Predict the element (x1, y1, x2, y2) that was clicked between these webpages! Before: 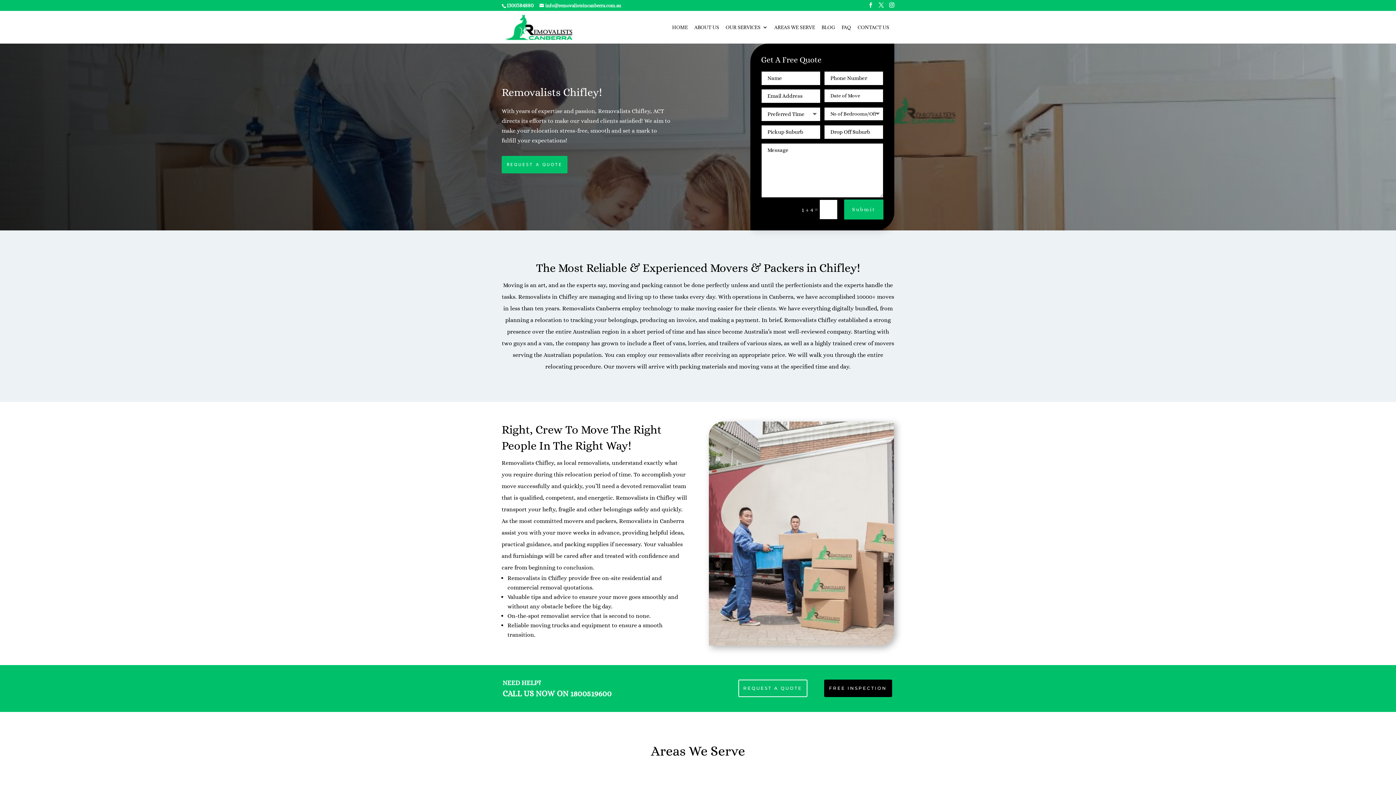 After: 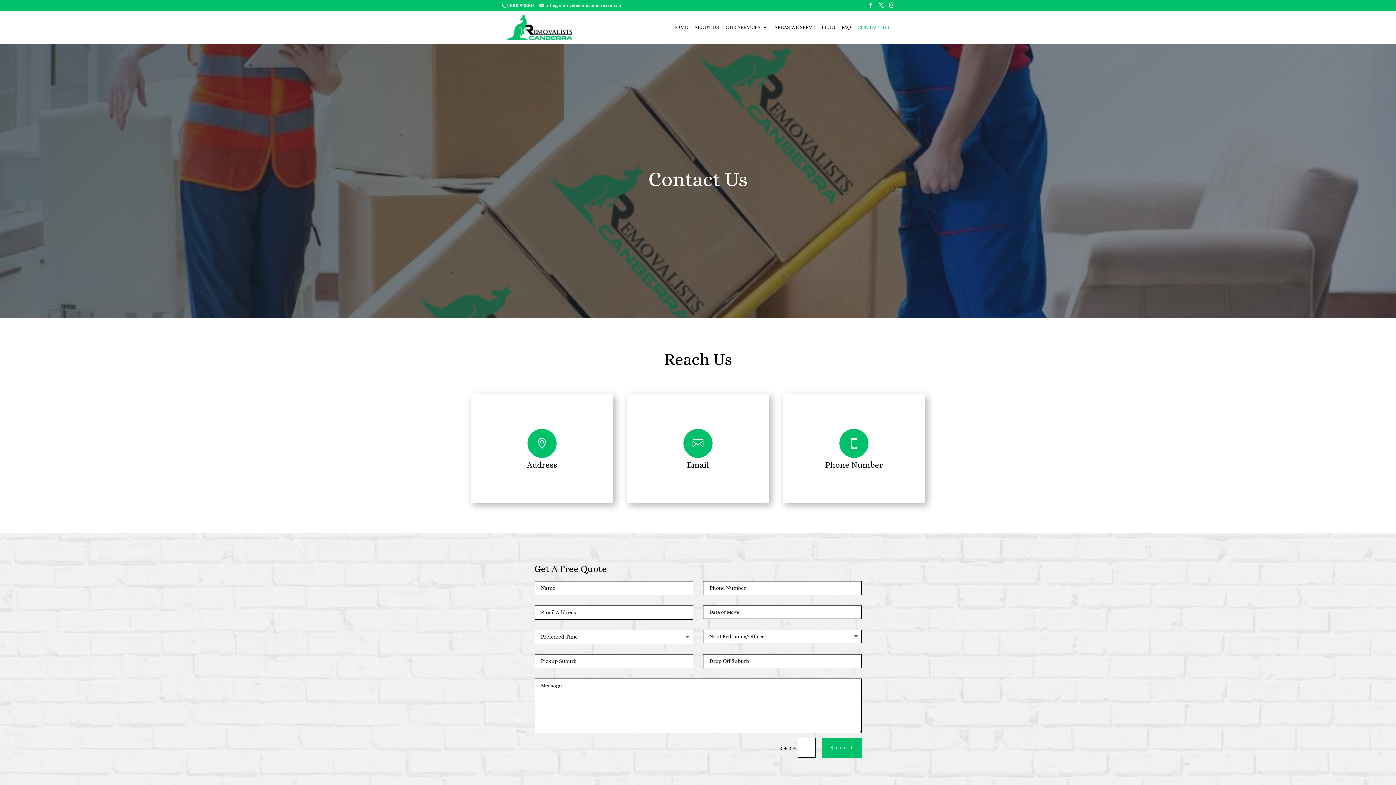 Action: label: REQUEST A QUOTE bbox: (738, 679, 807, 697)